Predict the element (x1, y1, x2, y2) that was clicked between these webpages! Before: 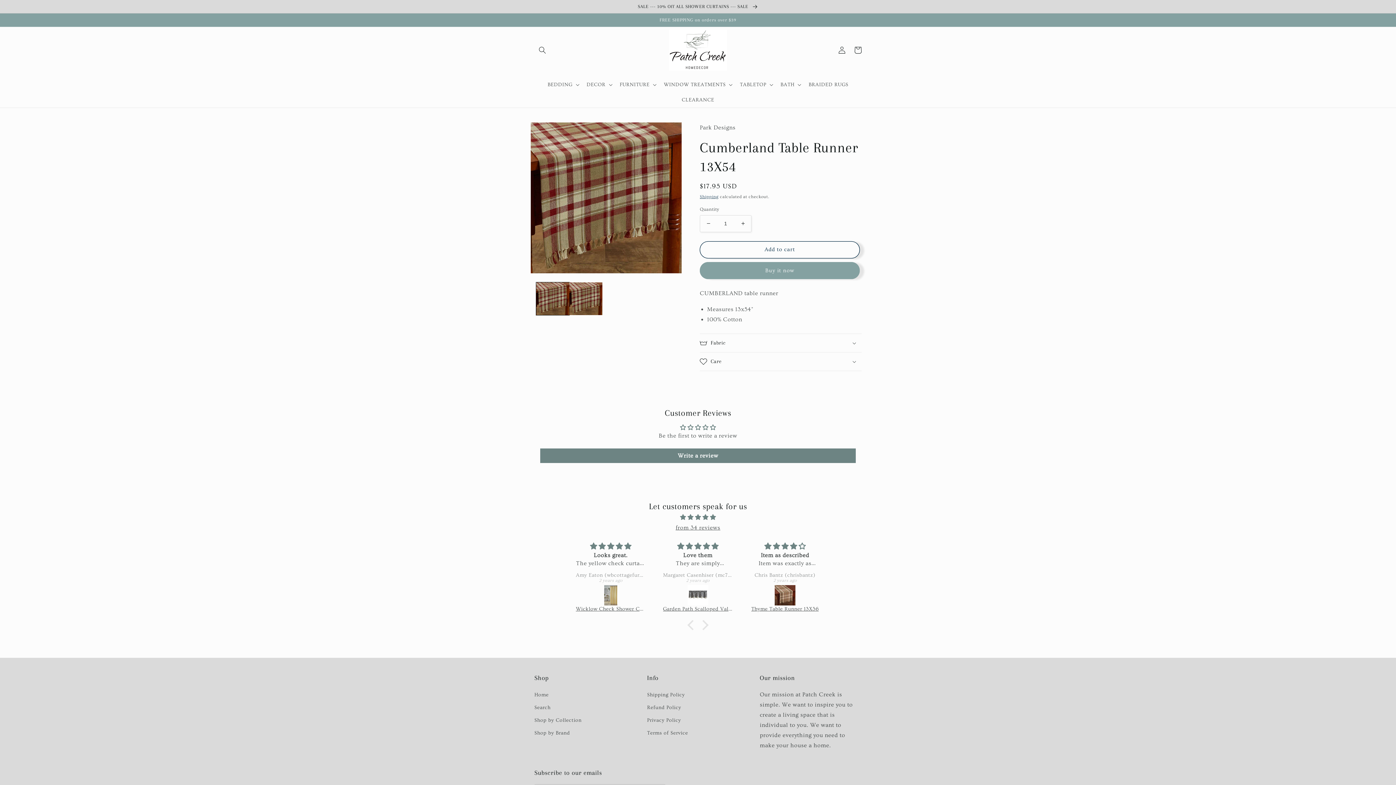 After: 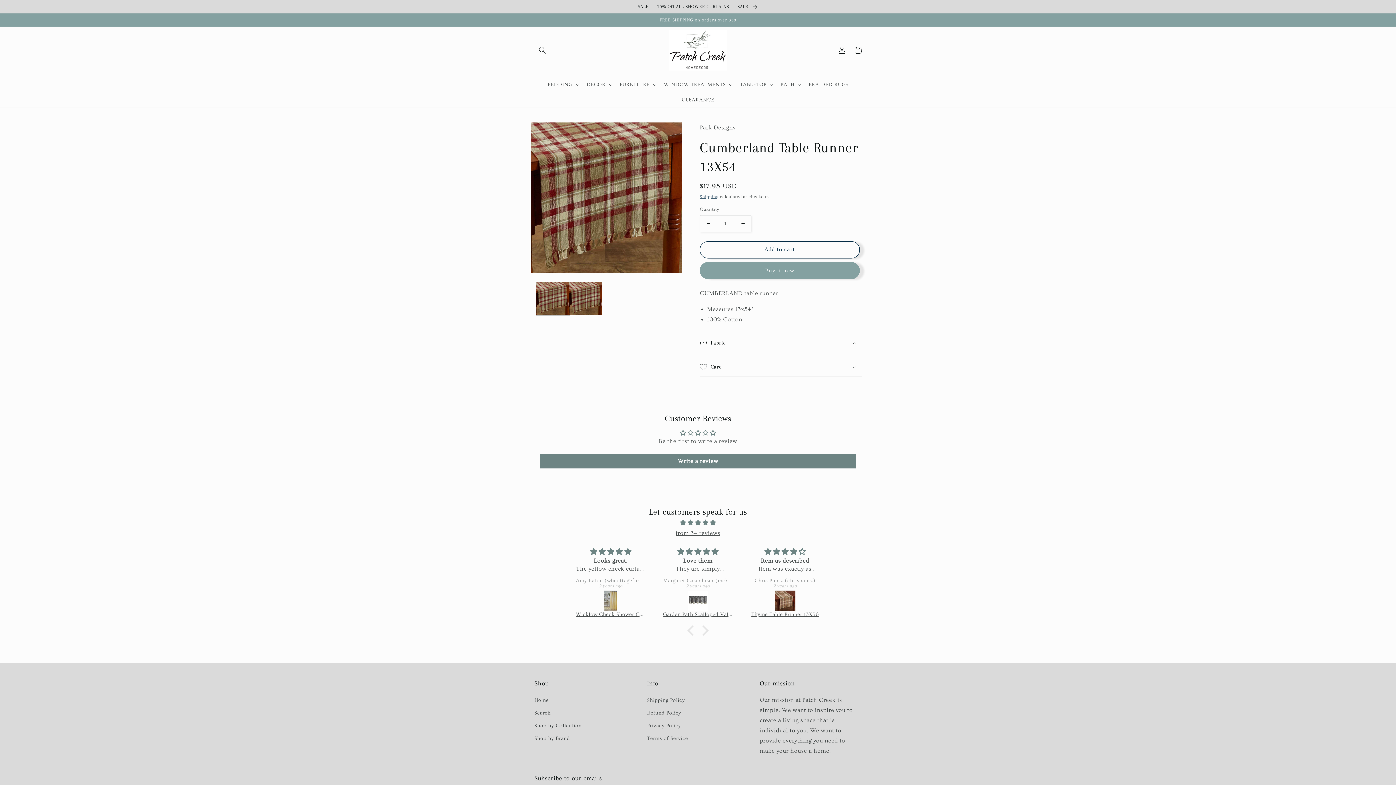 Action: bbox: (700, 334, 861, 352) label: Fabric